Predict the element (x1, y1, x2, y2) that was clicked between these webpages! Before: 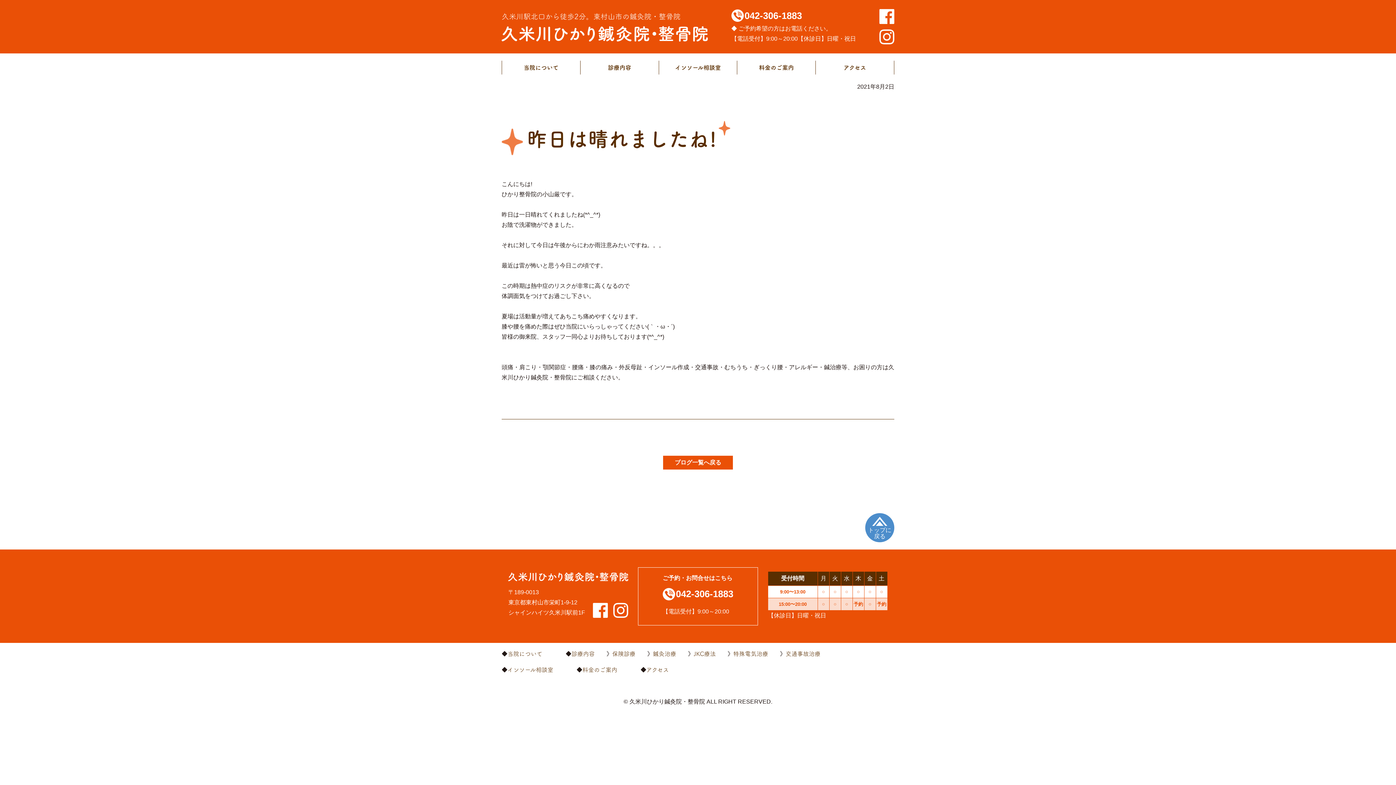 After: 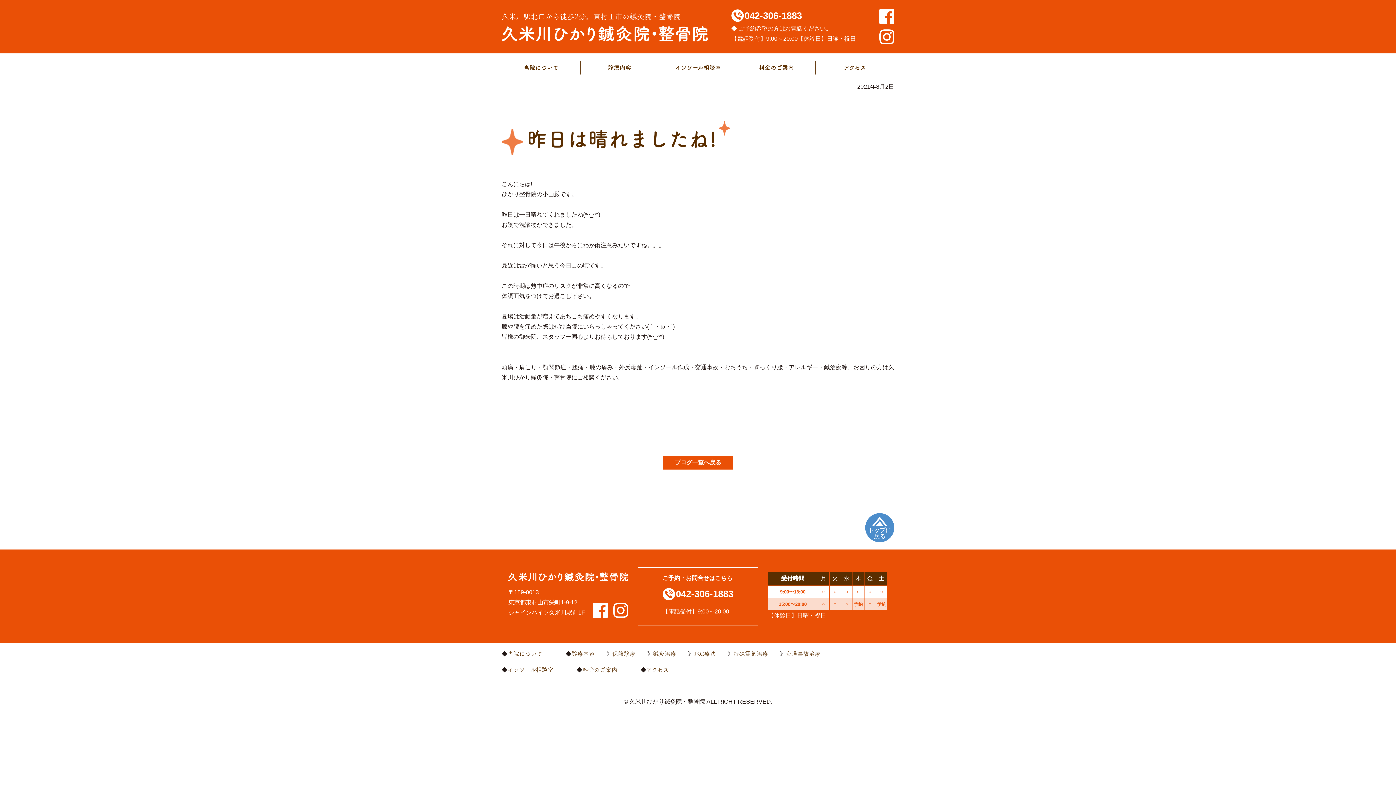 Action: bbox: (865, 513, 894, 542) label: トップに
戻る